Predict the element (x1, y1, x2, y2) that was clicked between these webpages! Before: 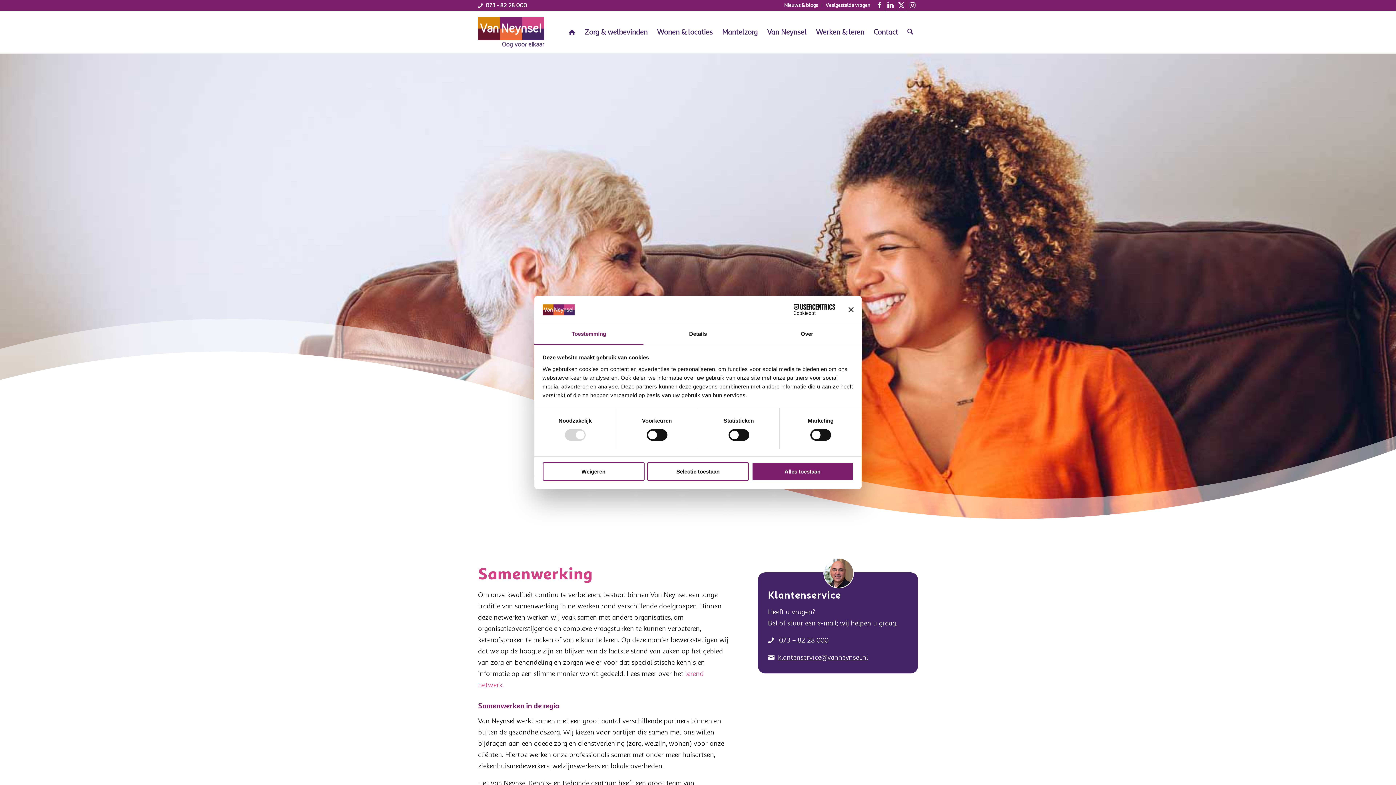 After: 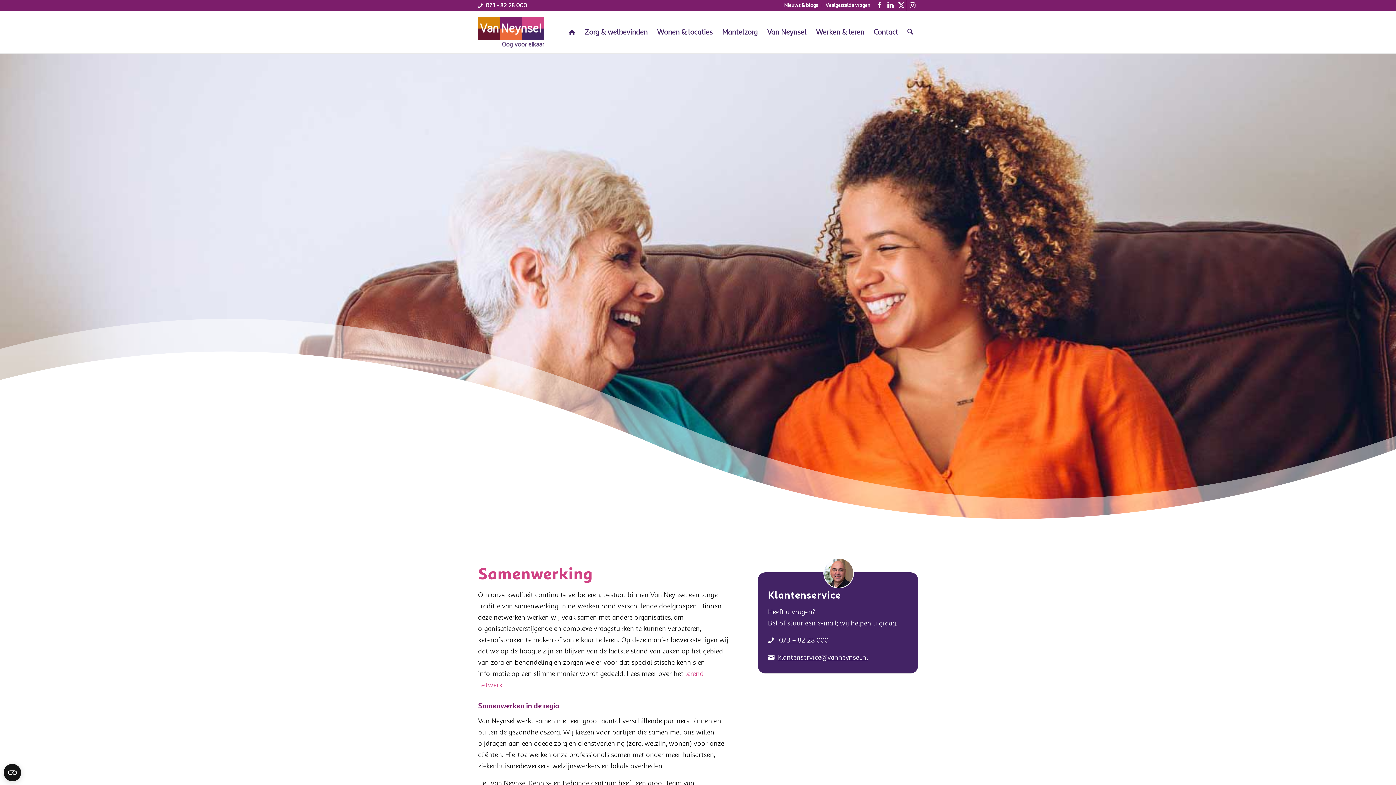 Action: bbox: (848, 307, 853, 312) label: Banner sluiten